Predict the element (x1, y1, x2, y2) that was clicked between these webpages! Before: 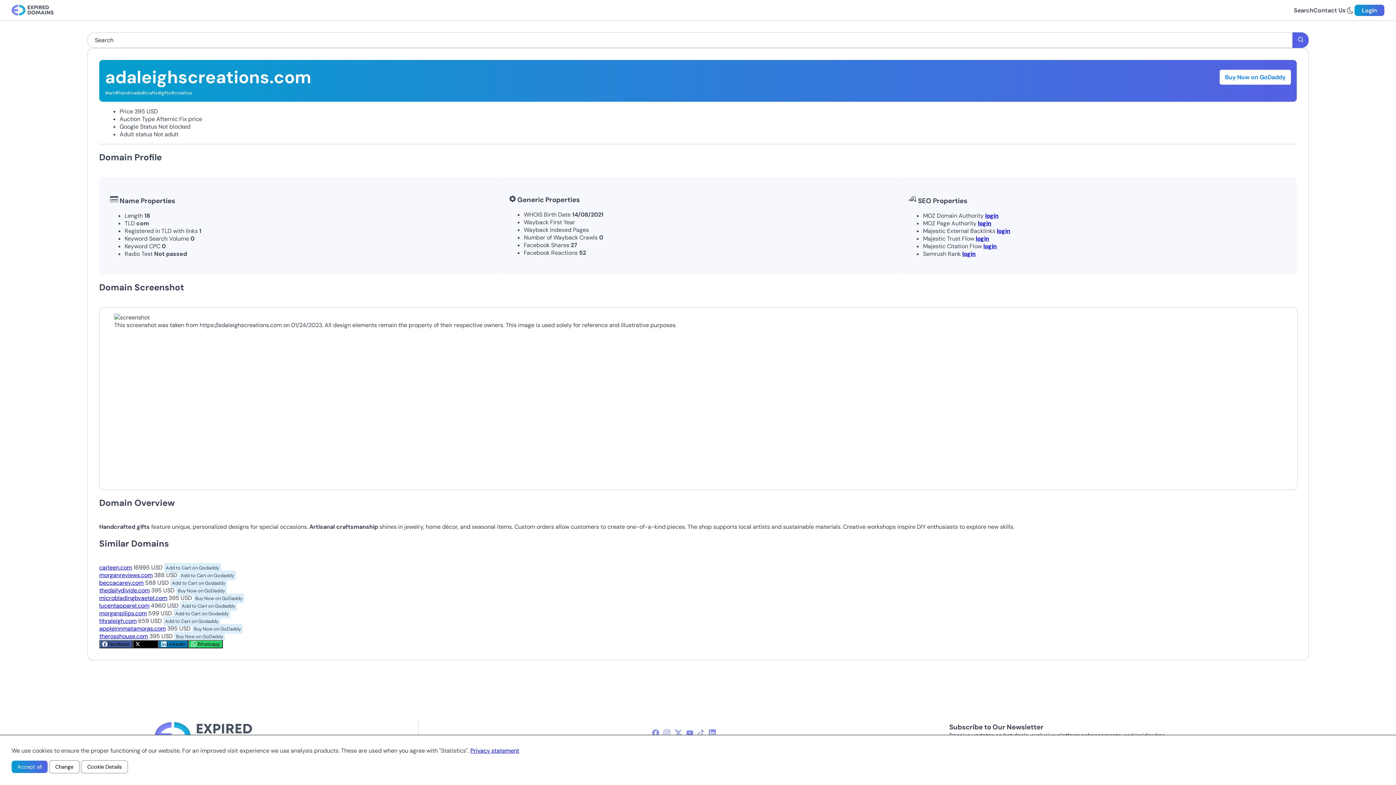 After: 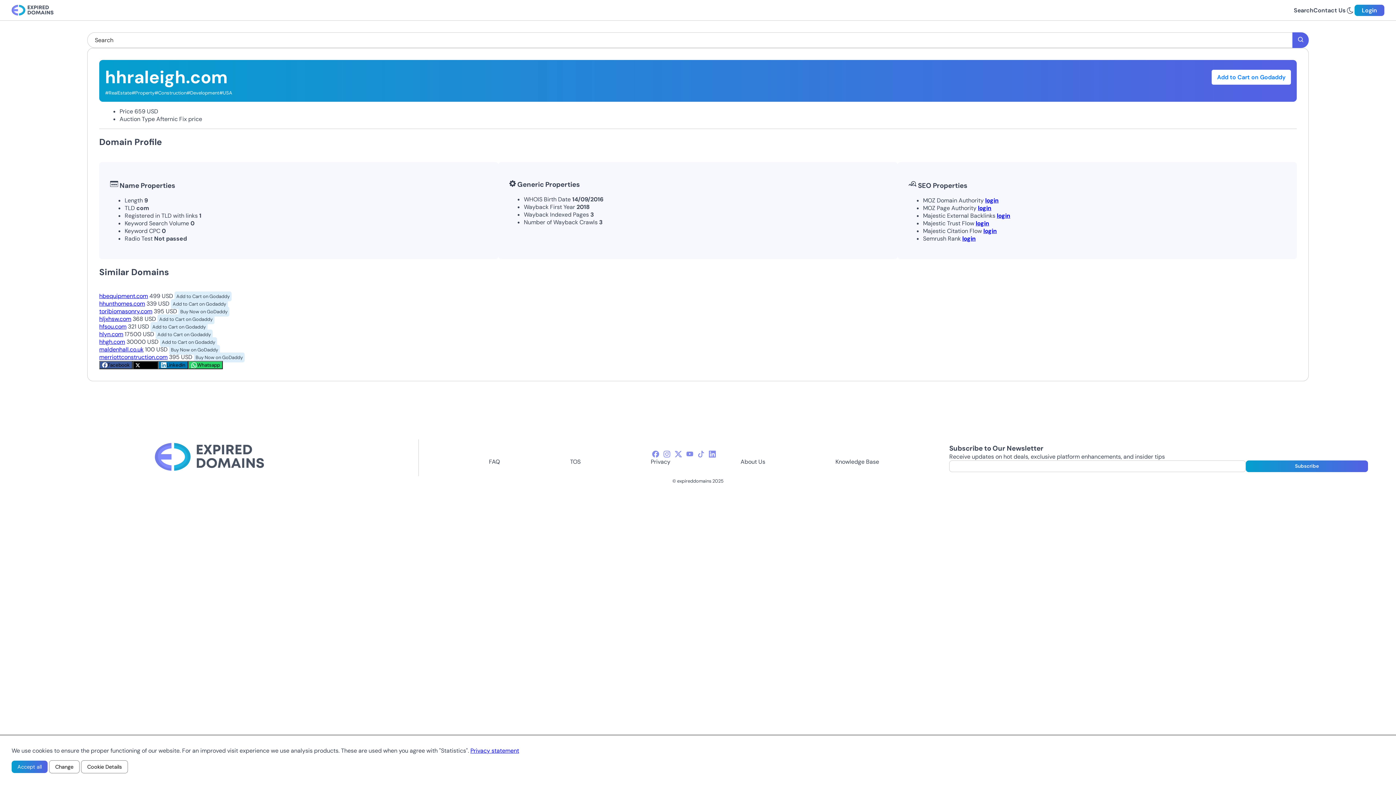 Action: label: hhraleigh.com bbox: (99, 617, 136, 625)